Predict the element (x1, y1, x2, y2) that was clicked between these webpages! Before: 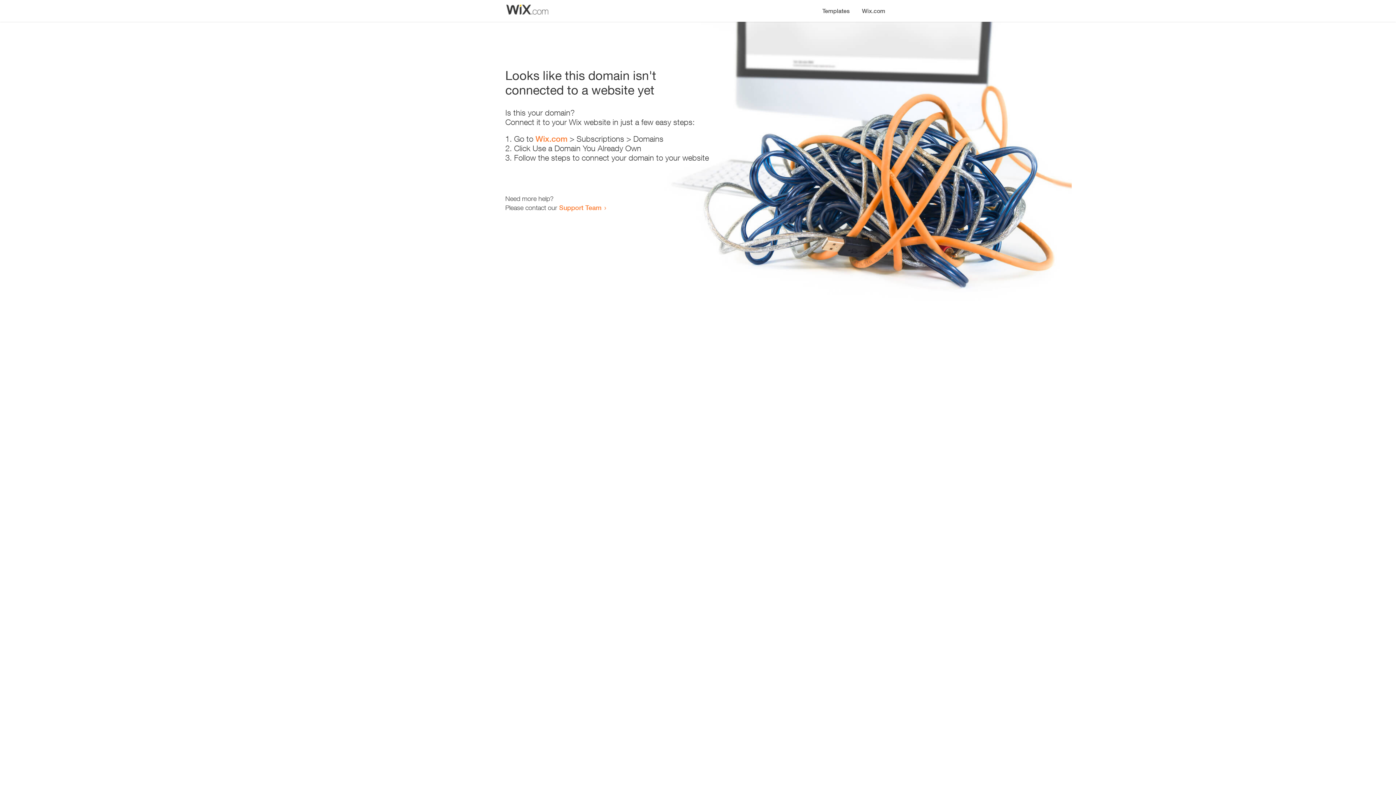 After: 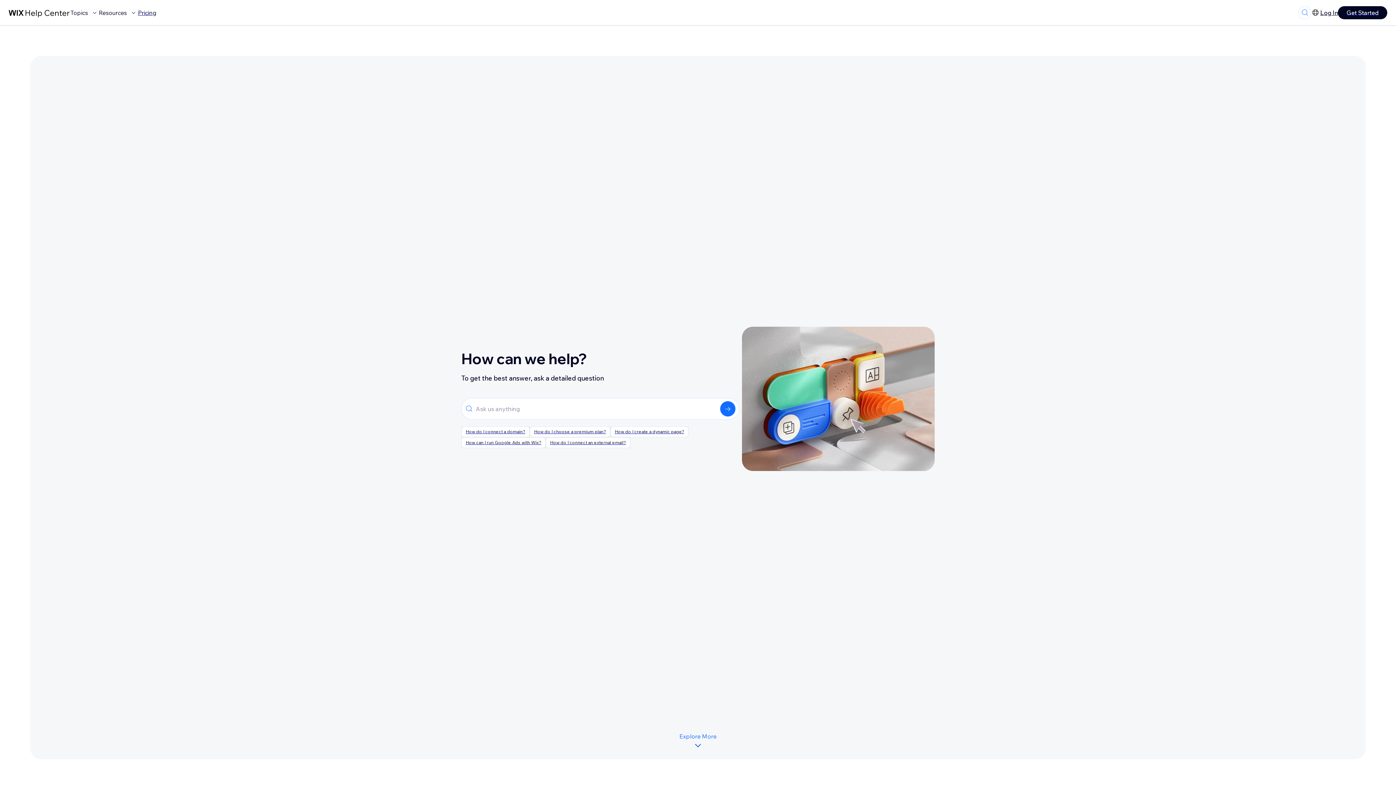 Action: label: Support Team bbox: (559, 203, 601, 211)